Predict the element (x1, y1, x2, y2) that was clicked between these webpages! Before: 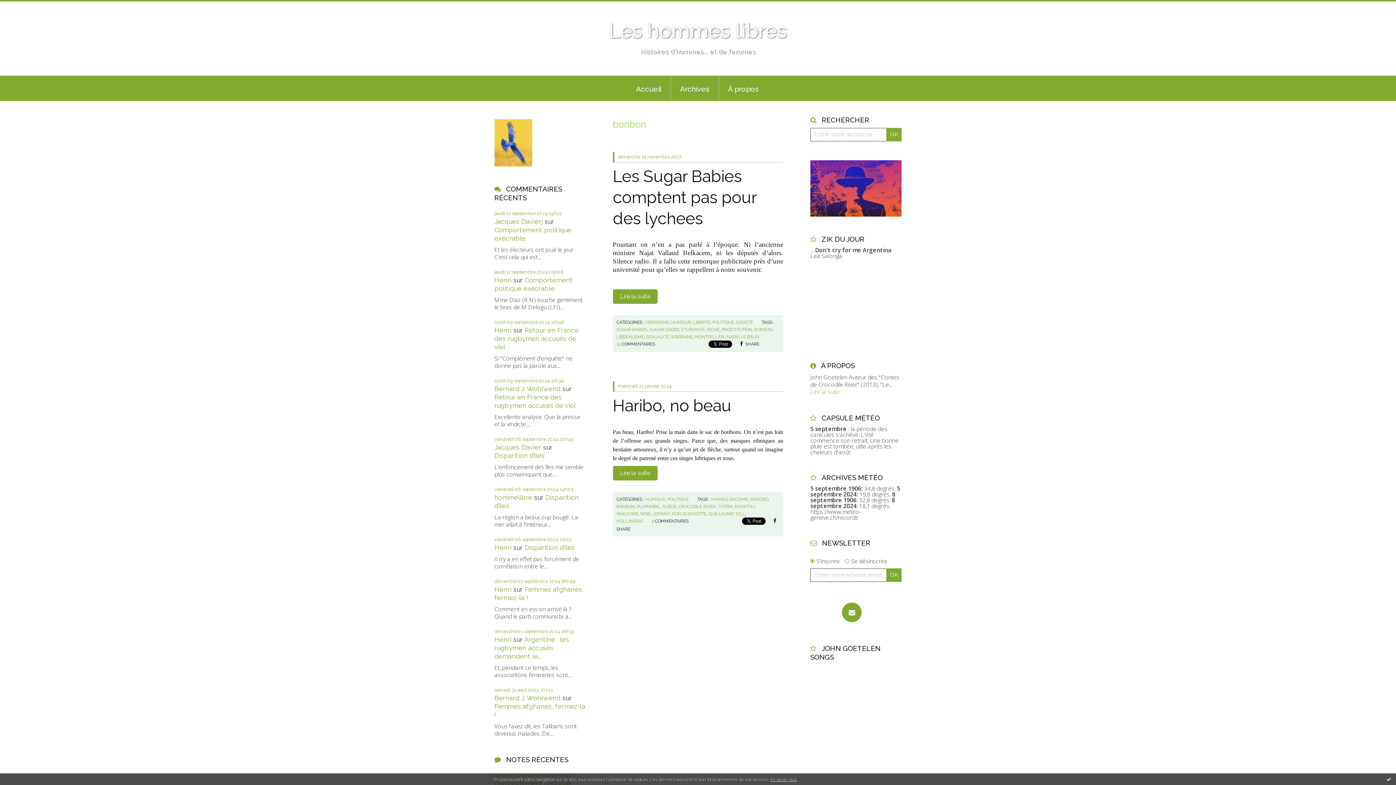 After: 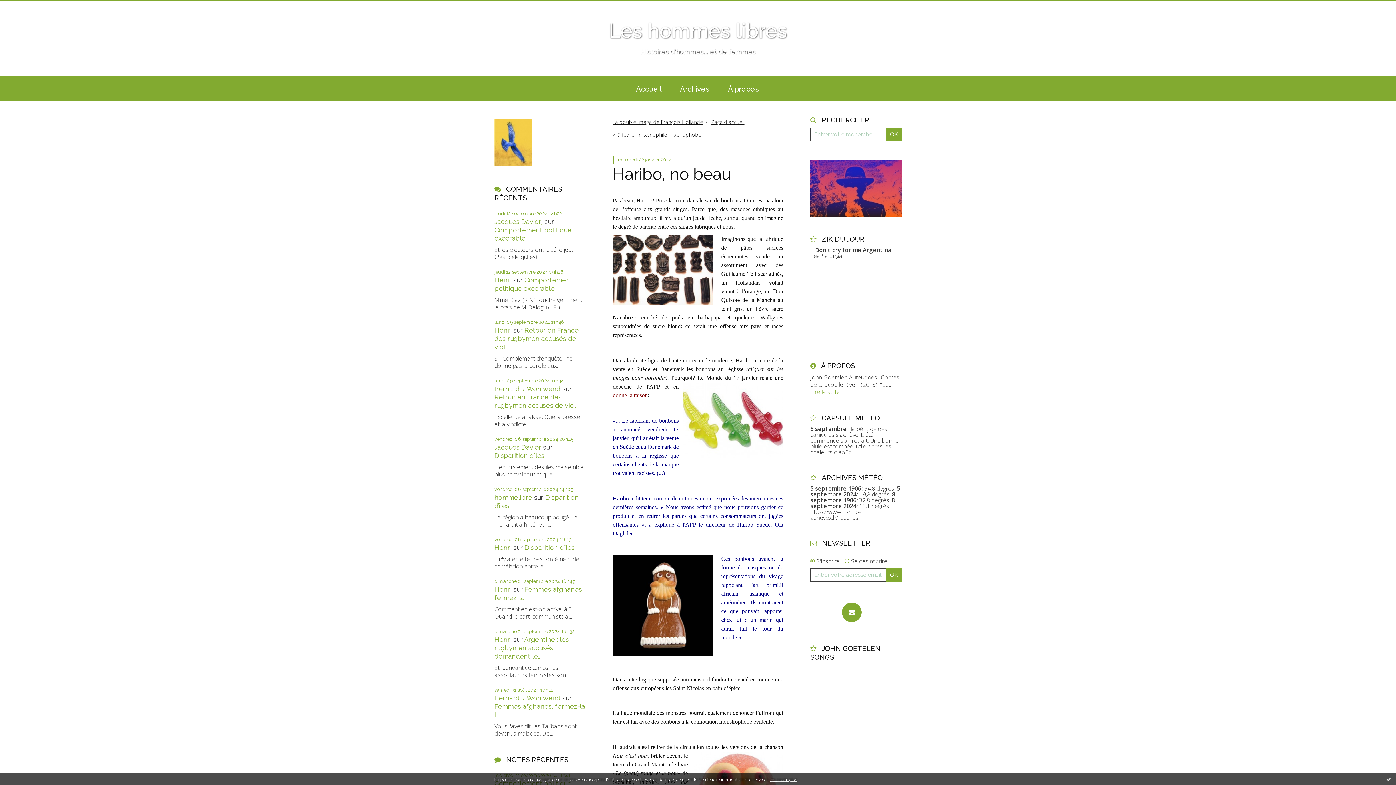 Action: label: Haribo, no beau bbox: (612, 396, 731, 415)